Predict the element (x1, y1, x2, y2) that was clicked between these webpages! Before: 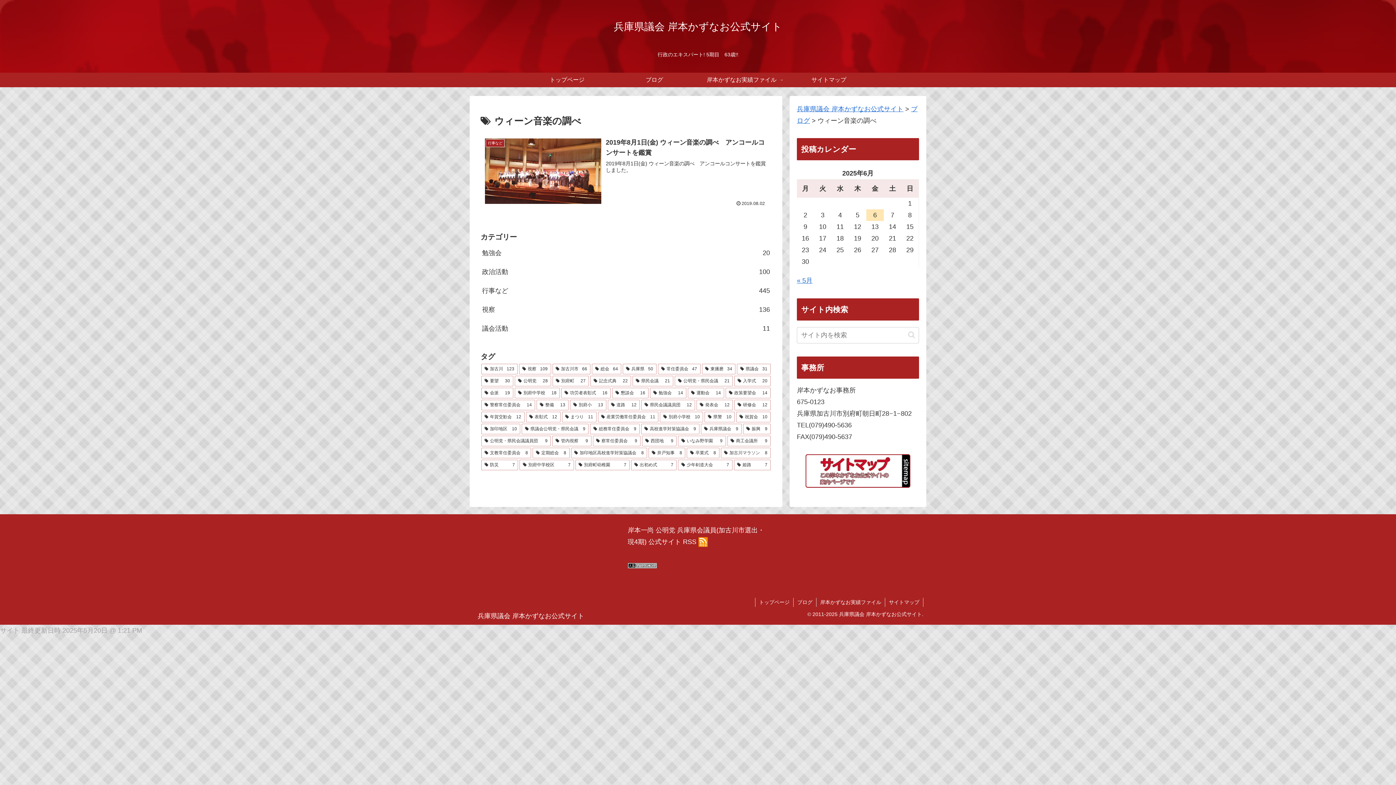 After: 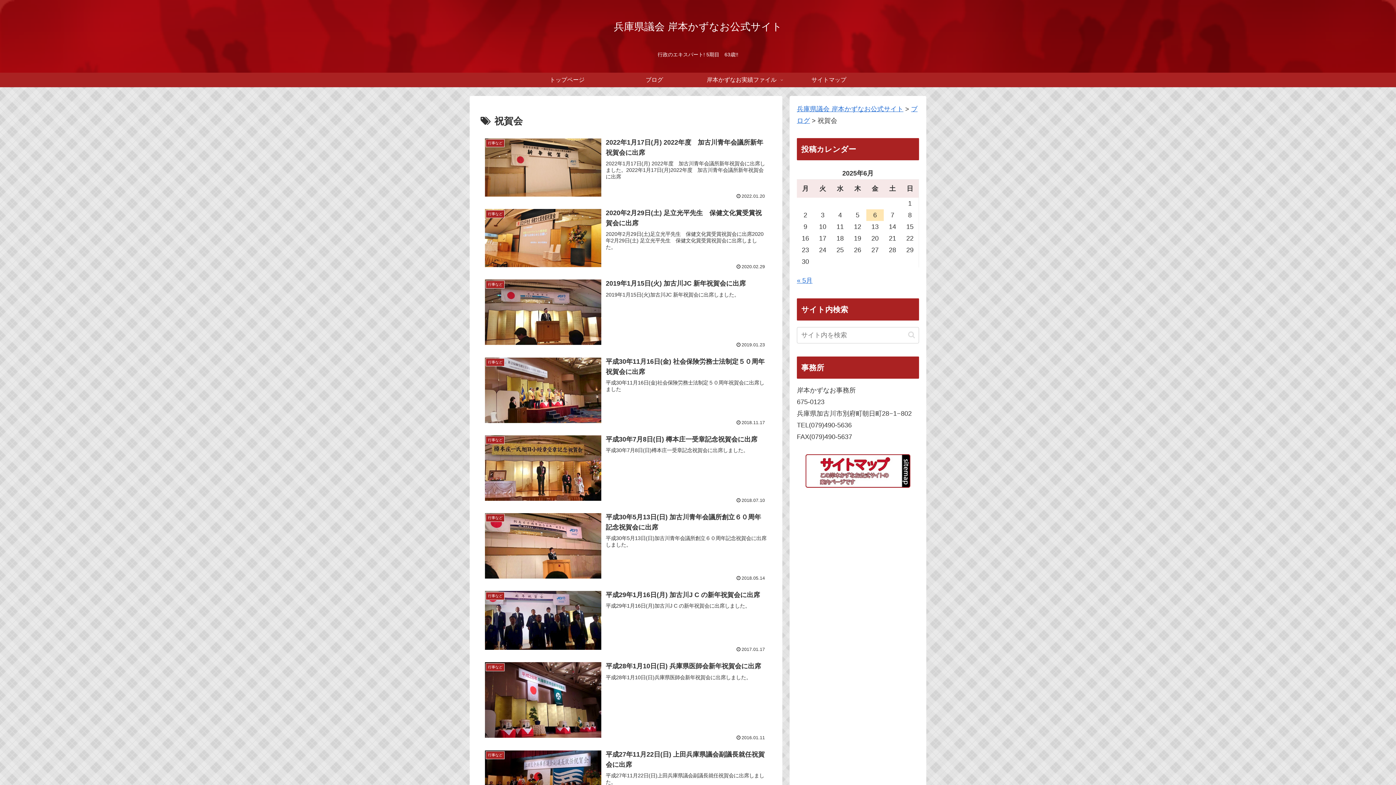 Action: bbox: (736, 411, 770, 422) label: 祝賀会 (10個の項目)